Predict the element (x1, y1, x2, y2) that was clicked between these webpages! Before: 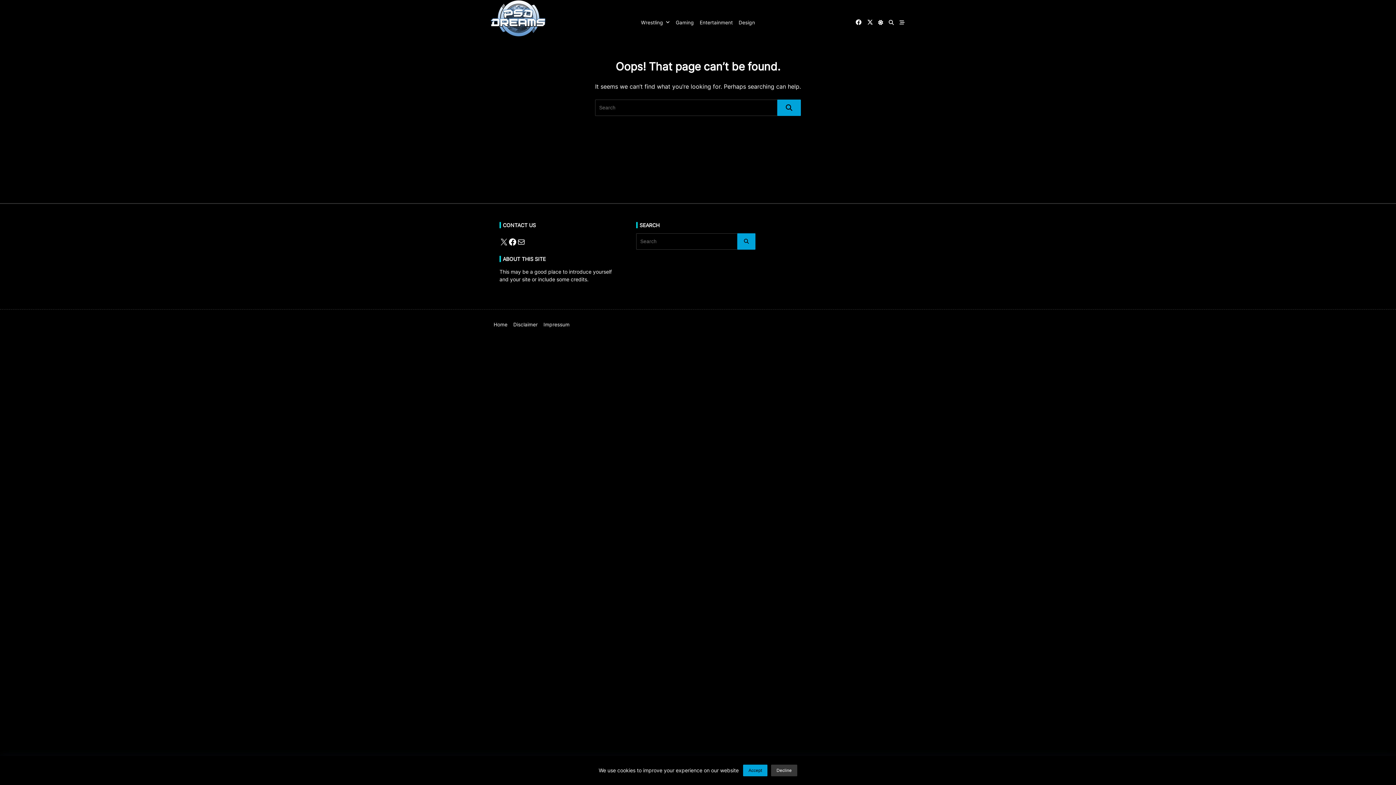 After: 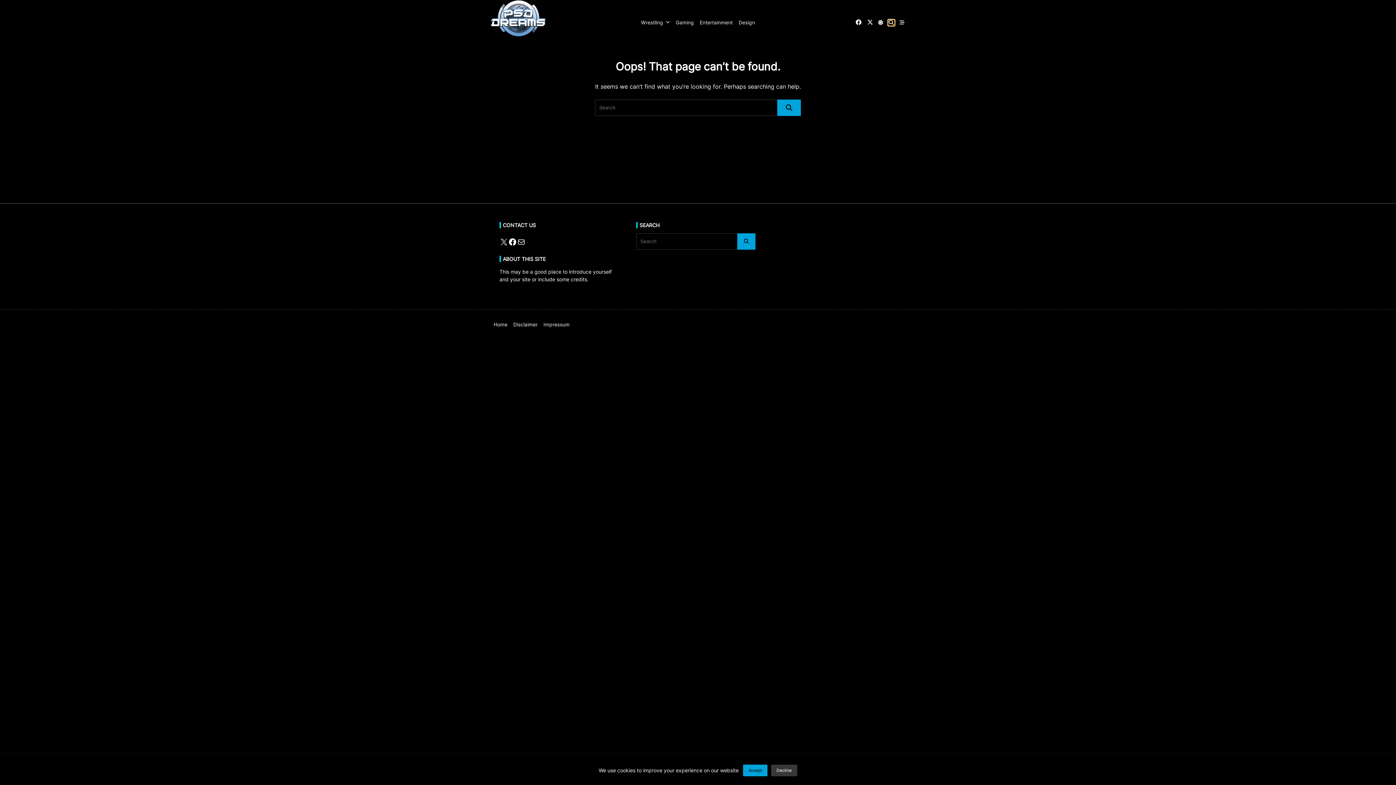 Action: bbox: (888, 19, 894, 25)